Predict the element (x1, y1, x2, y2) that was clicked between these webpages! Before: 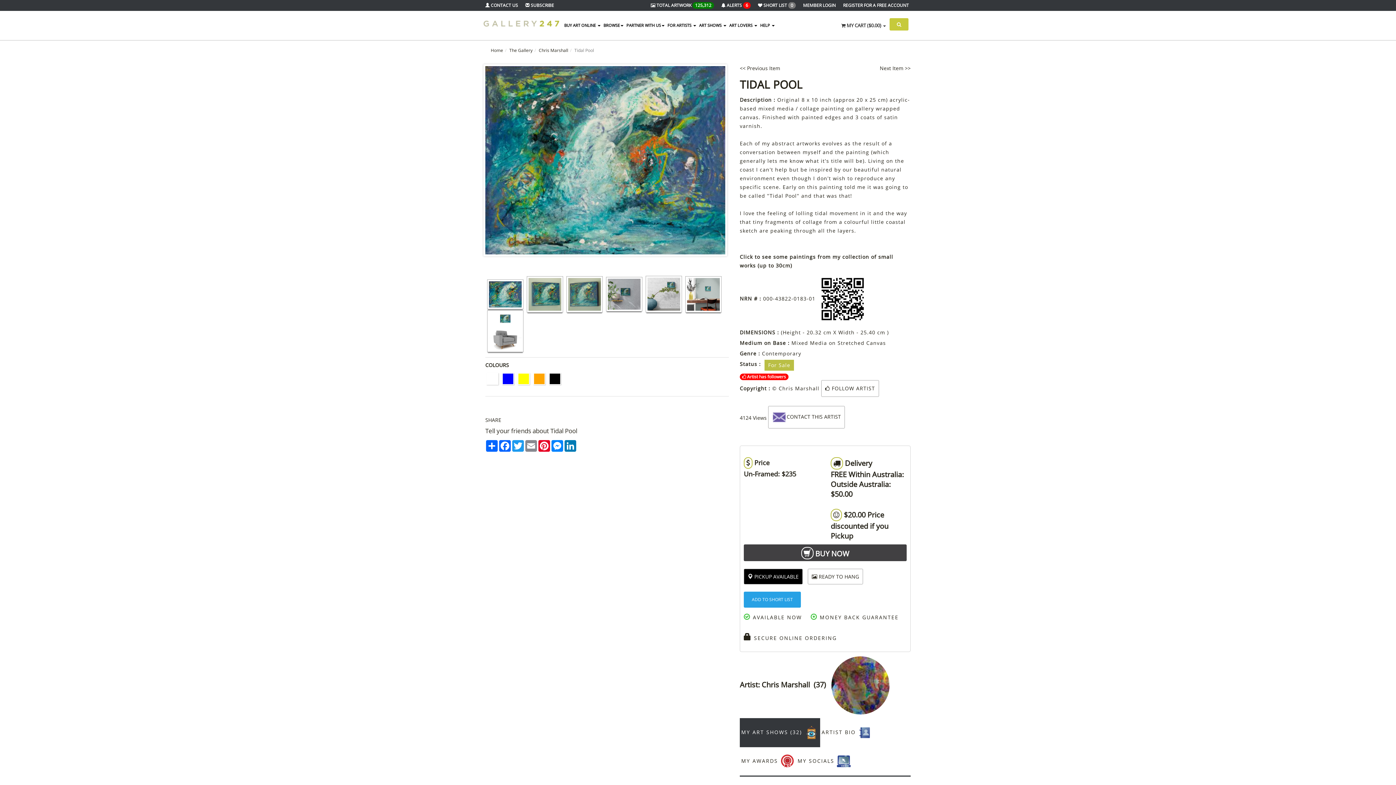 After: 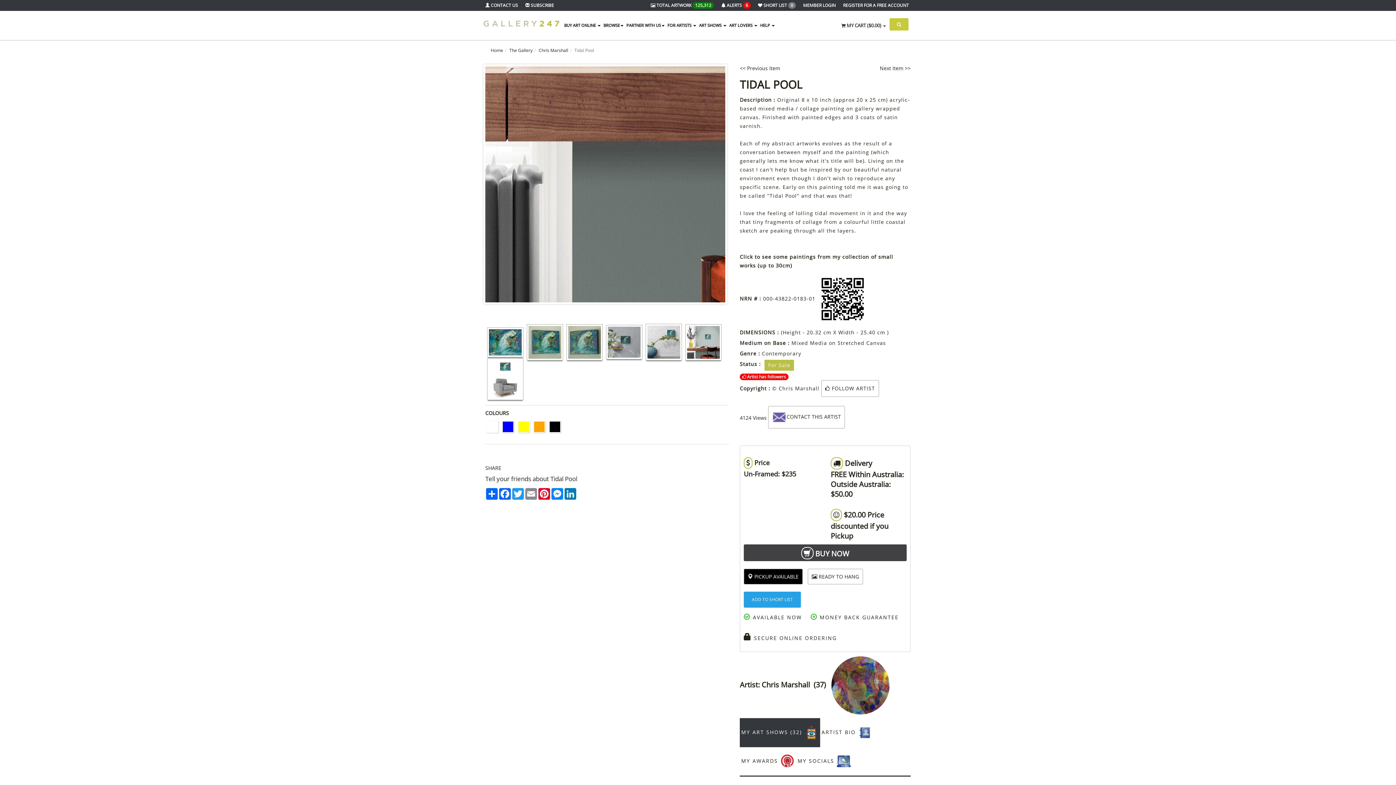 Action: bbox: (689, 291, 721, 298)